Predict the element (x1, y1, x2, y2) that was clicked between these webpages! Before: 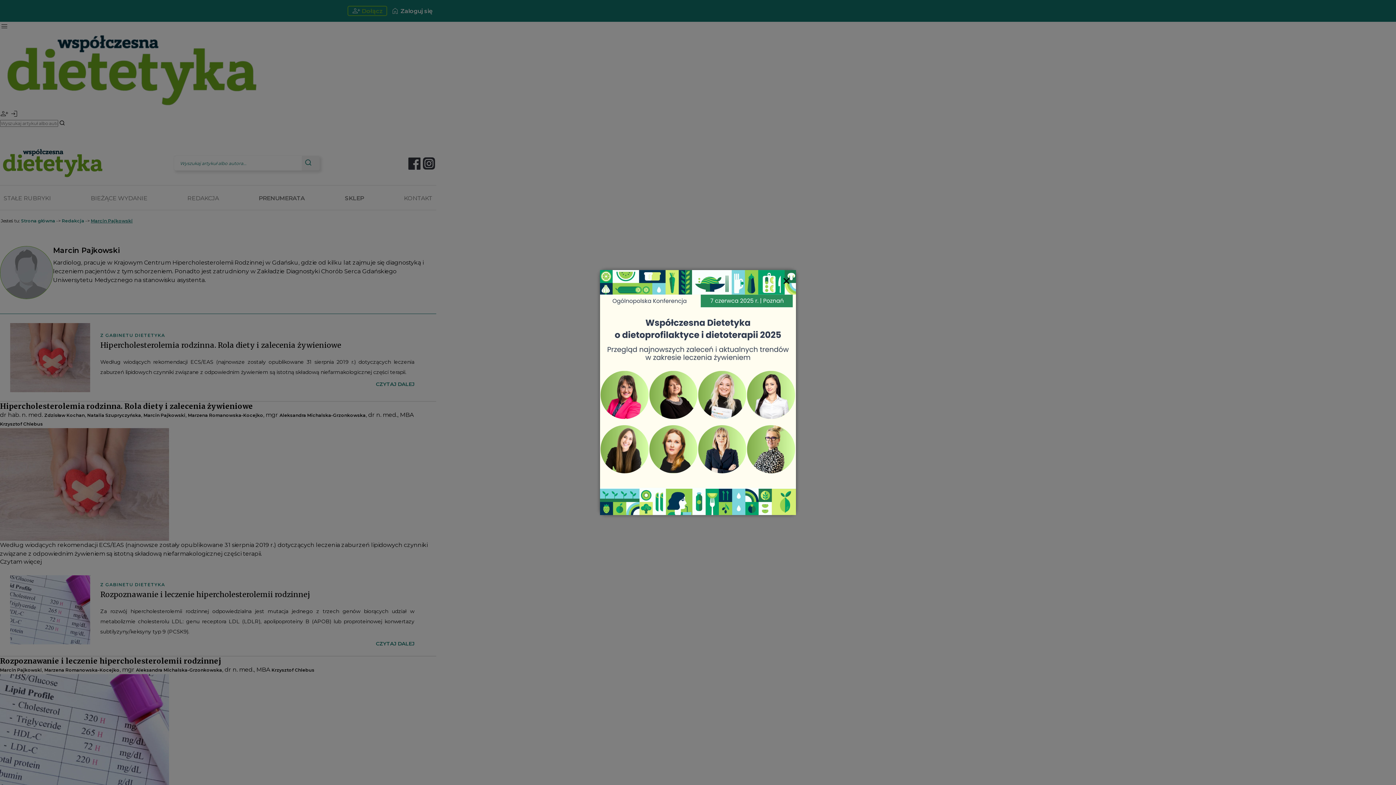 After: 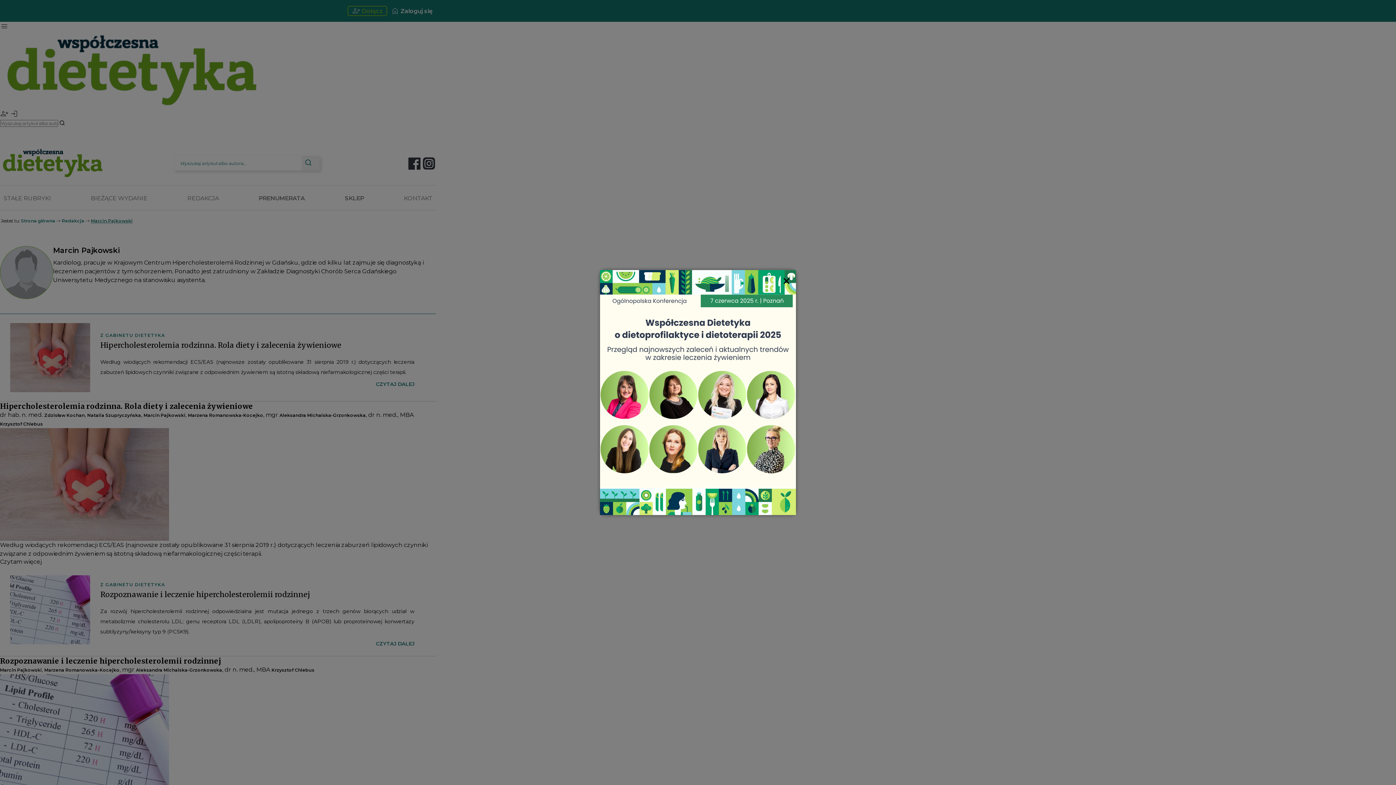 Action: bbox: (600, 388, 796, 395)